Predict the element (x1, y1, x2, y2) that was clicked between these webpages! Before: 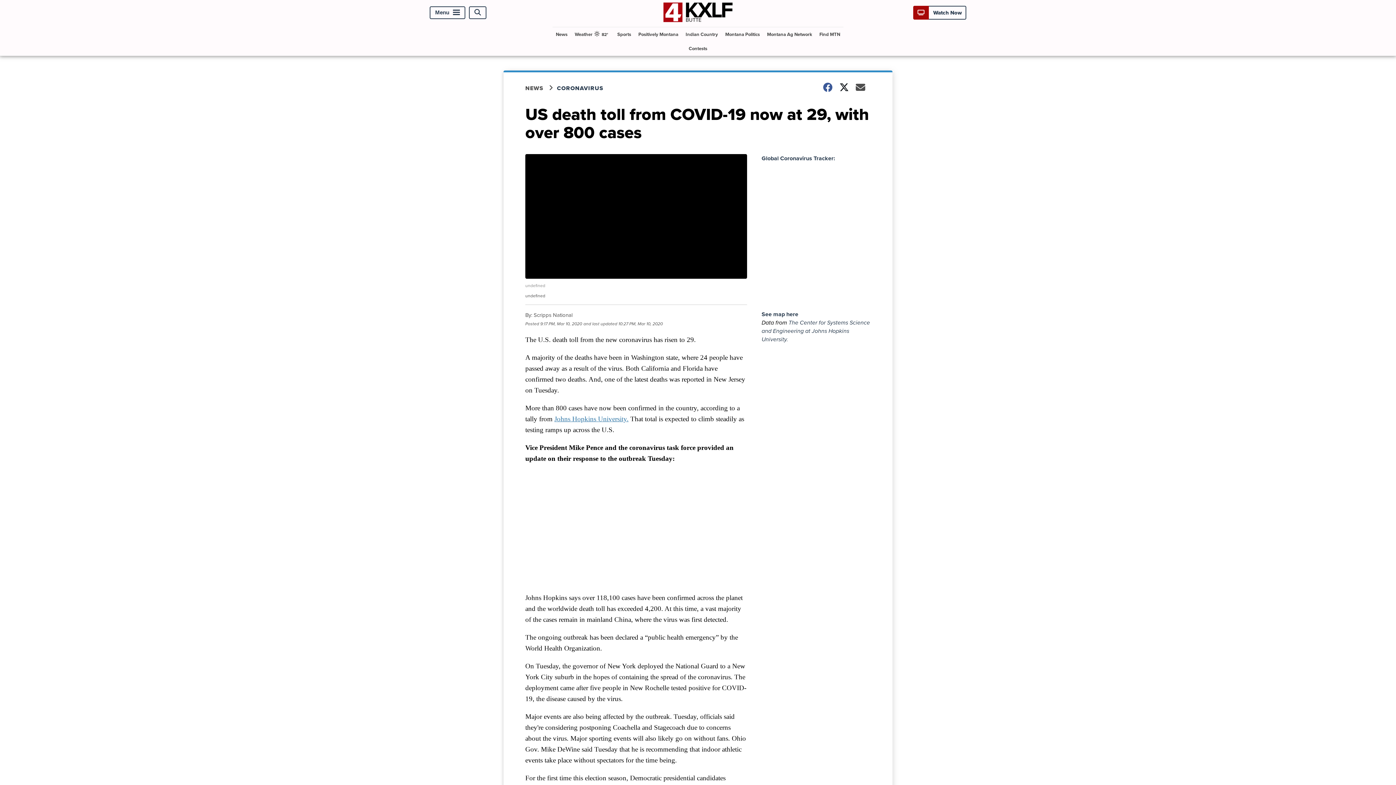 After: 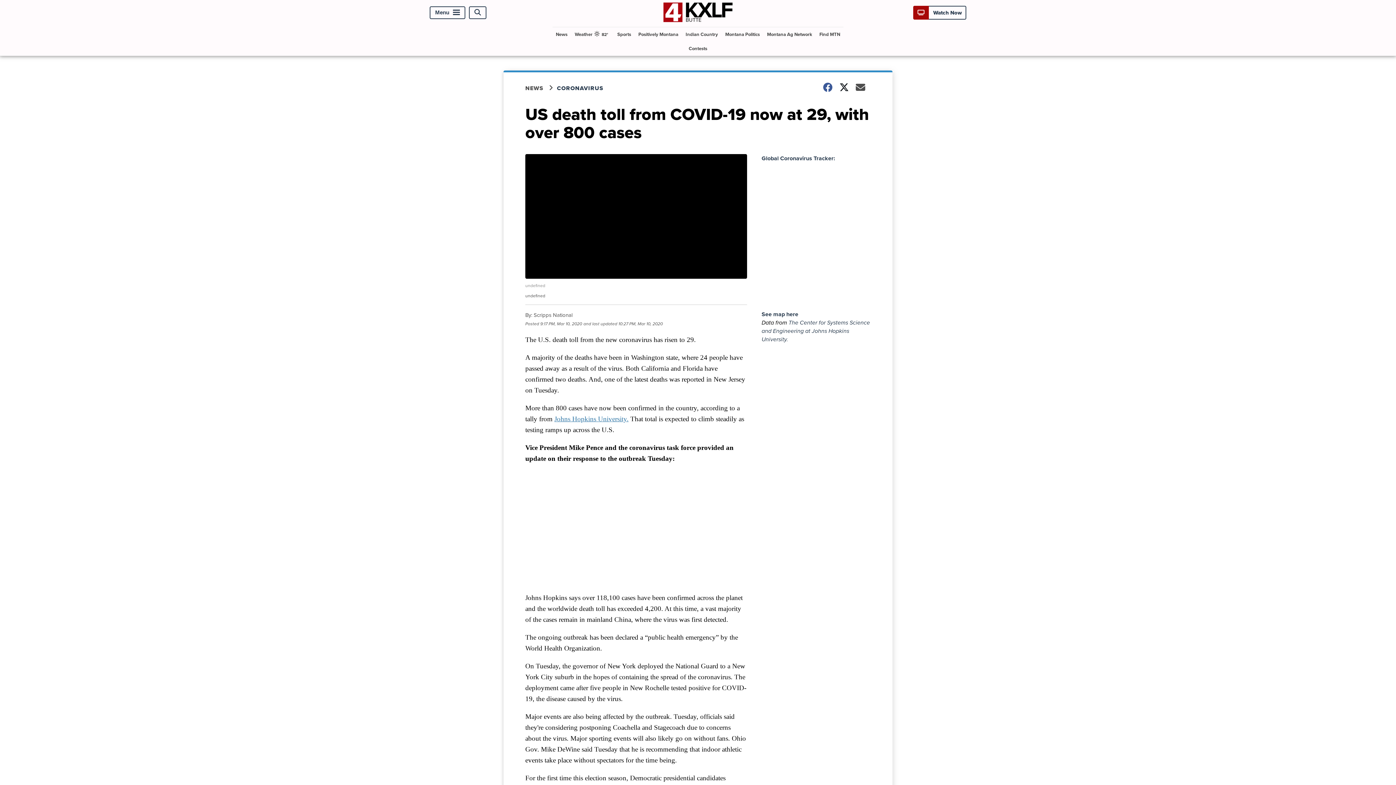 Action: label: Global Coronavirus Tracker: bbox: (761, 154, 835, 162)